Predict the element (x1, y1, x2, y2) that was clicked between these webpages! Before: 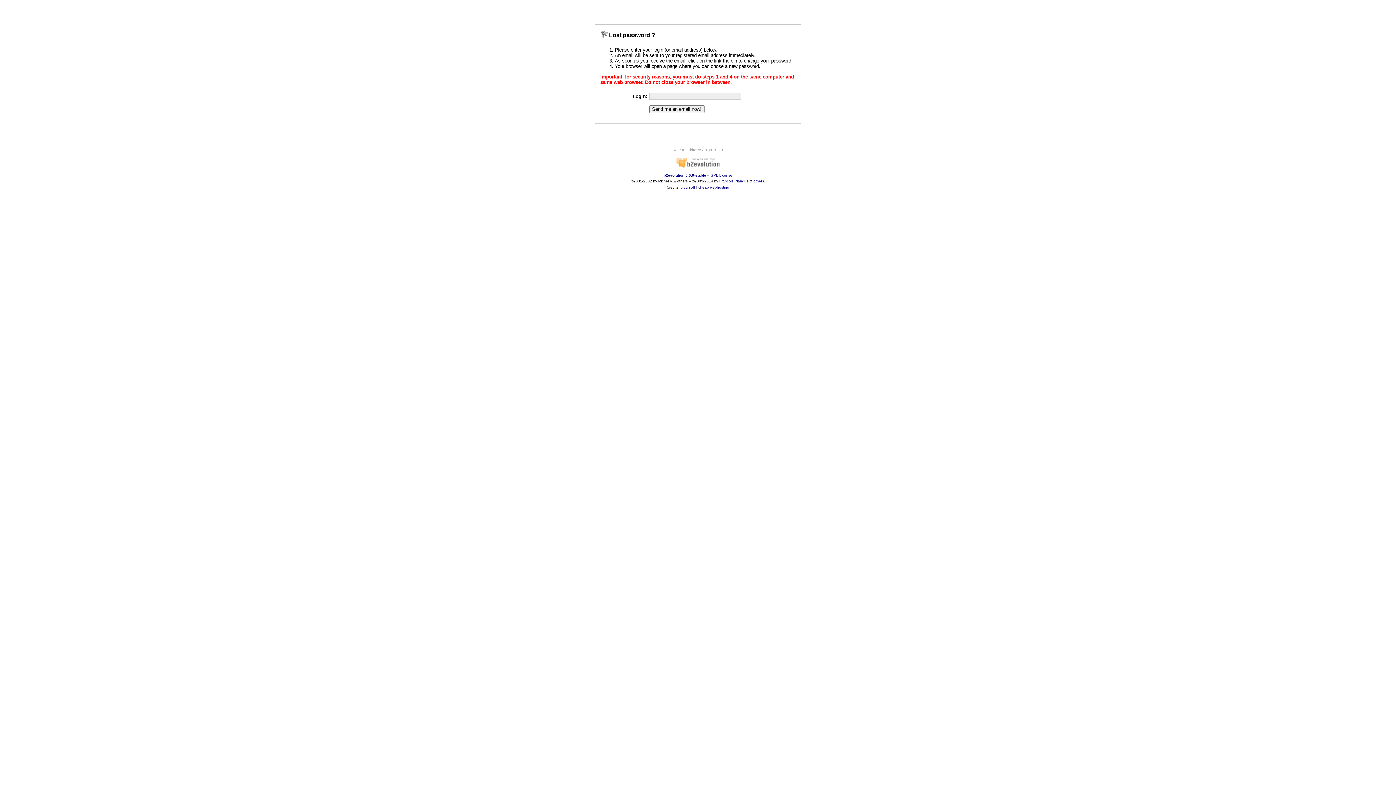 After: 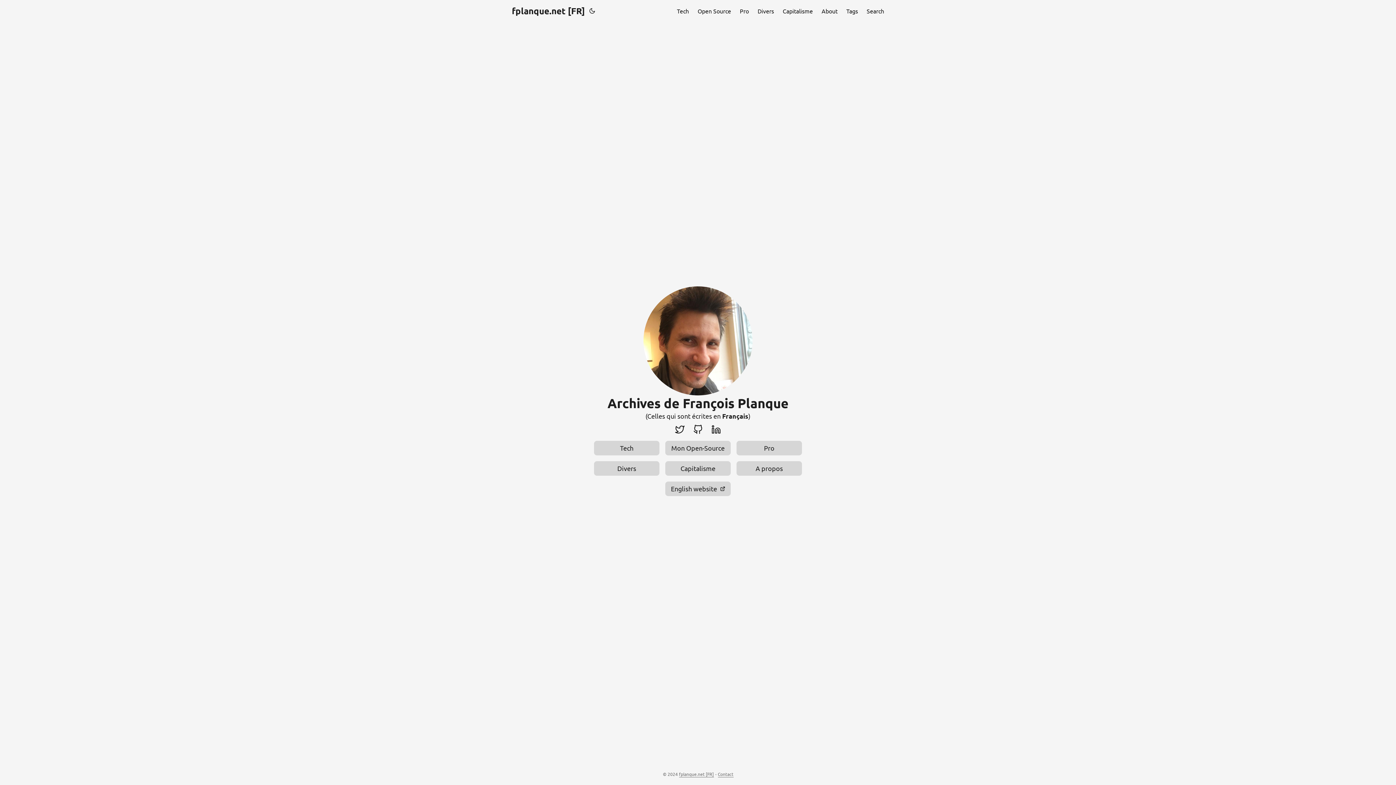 Action: label: François bbox: (719, 179, 733, 183)